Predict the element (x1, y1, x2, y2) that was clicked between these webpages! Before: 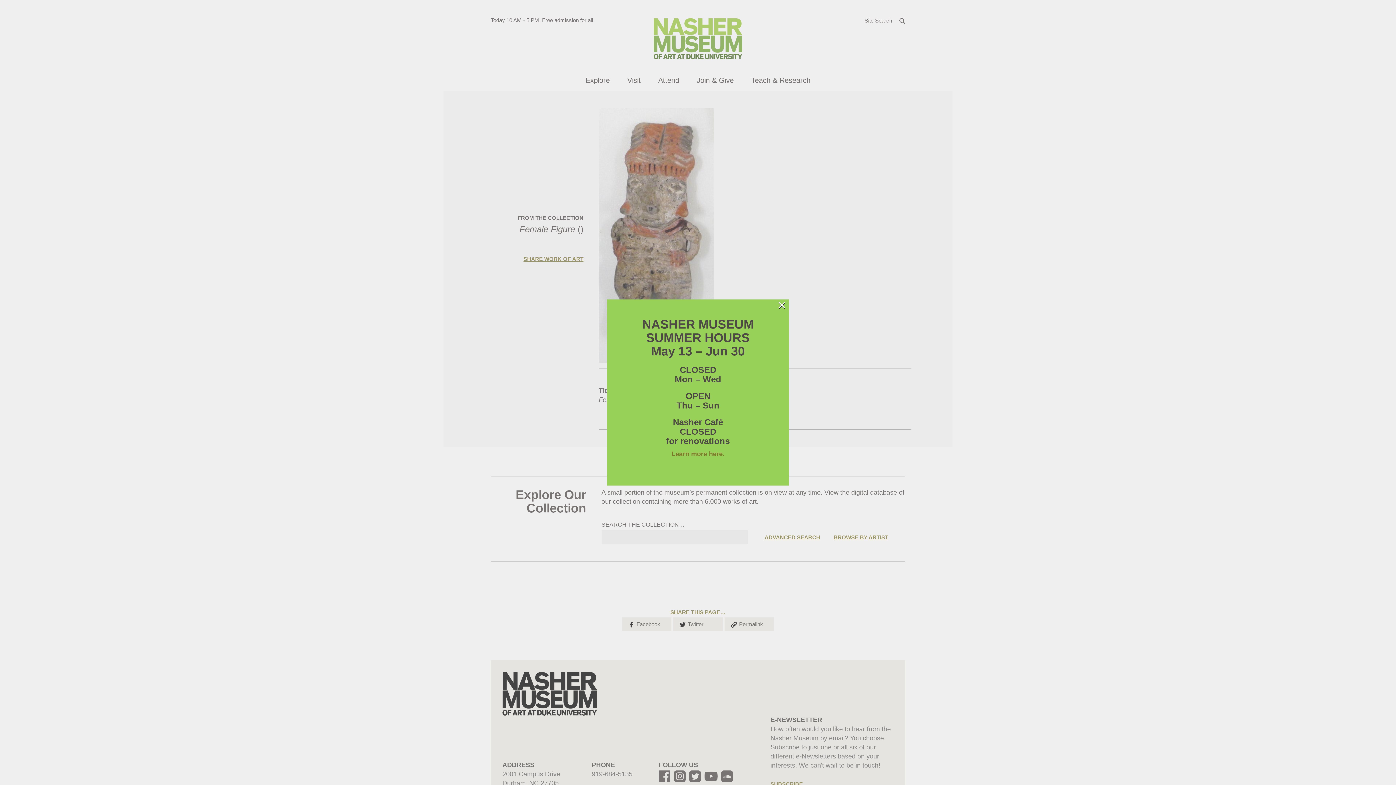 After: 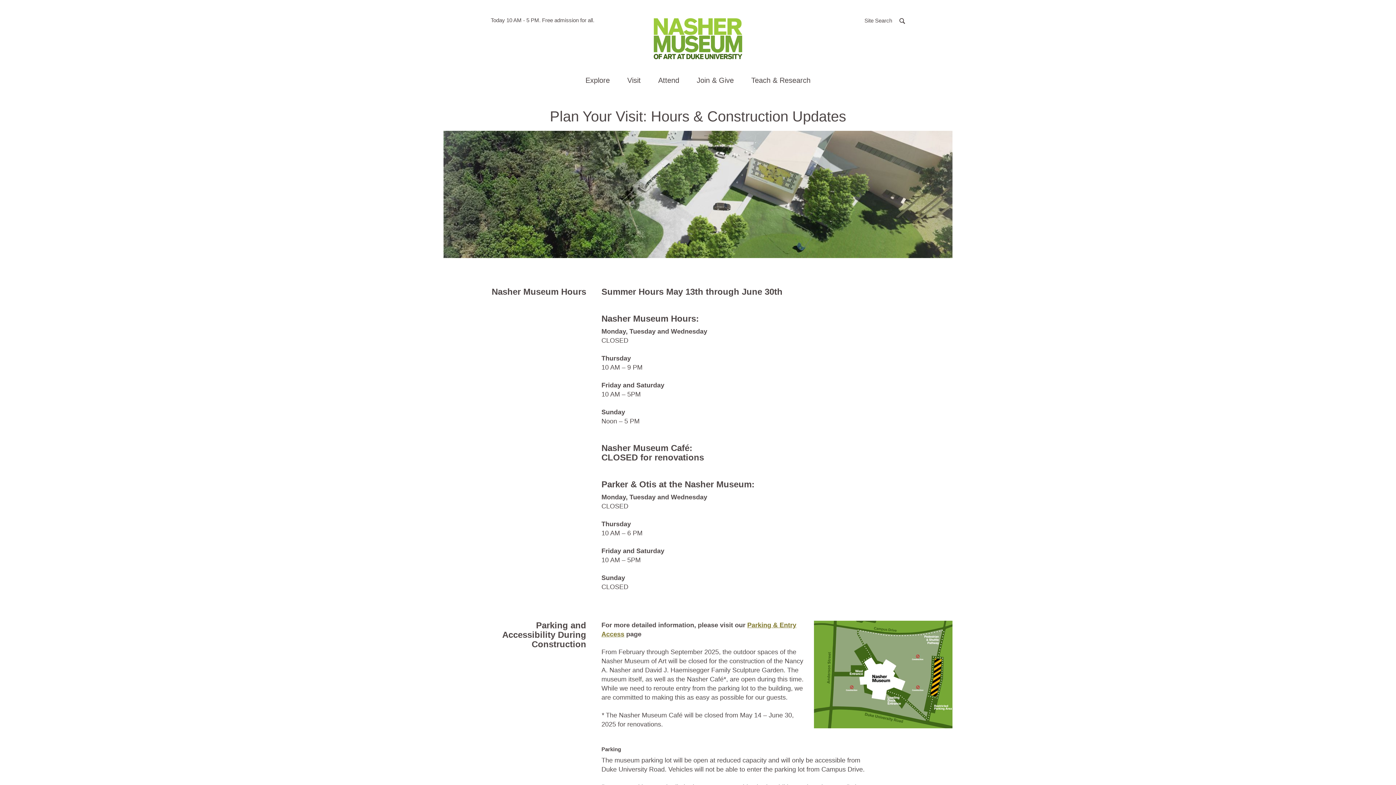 Action: bbox: (671, 450, 724, 457) label: Learn more here.